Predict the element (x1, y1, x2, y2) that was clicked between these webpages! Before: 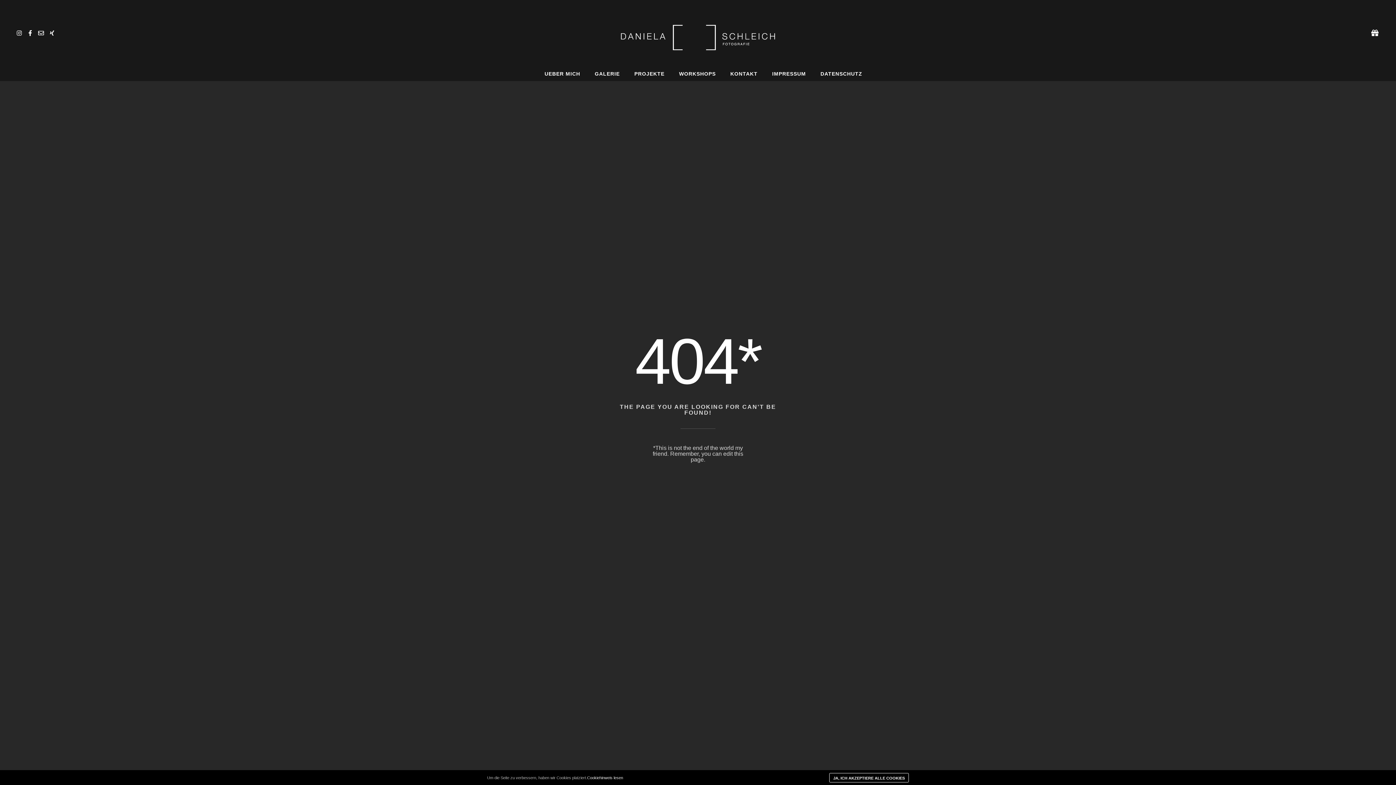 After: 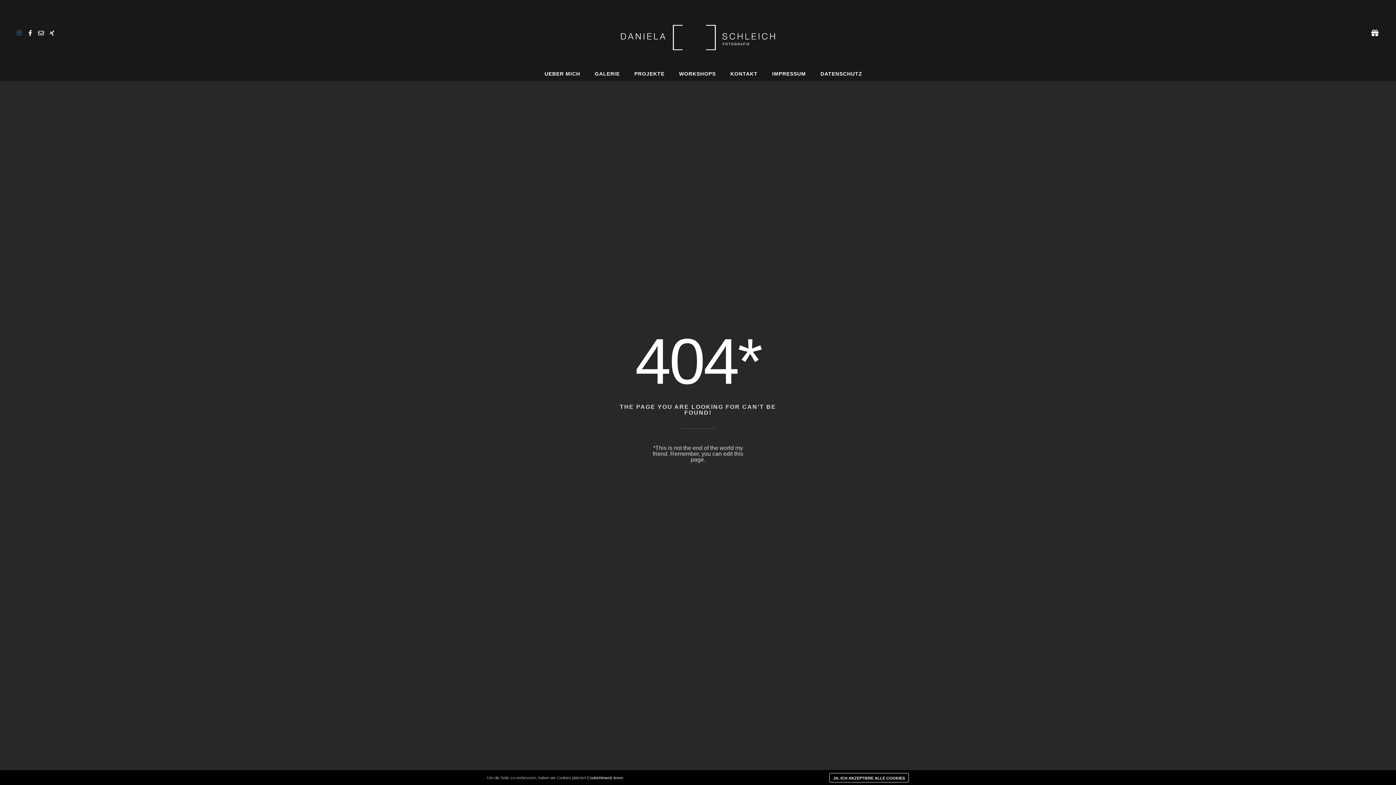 Action: bbox: (14, 28, 24, 37)